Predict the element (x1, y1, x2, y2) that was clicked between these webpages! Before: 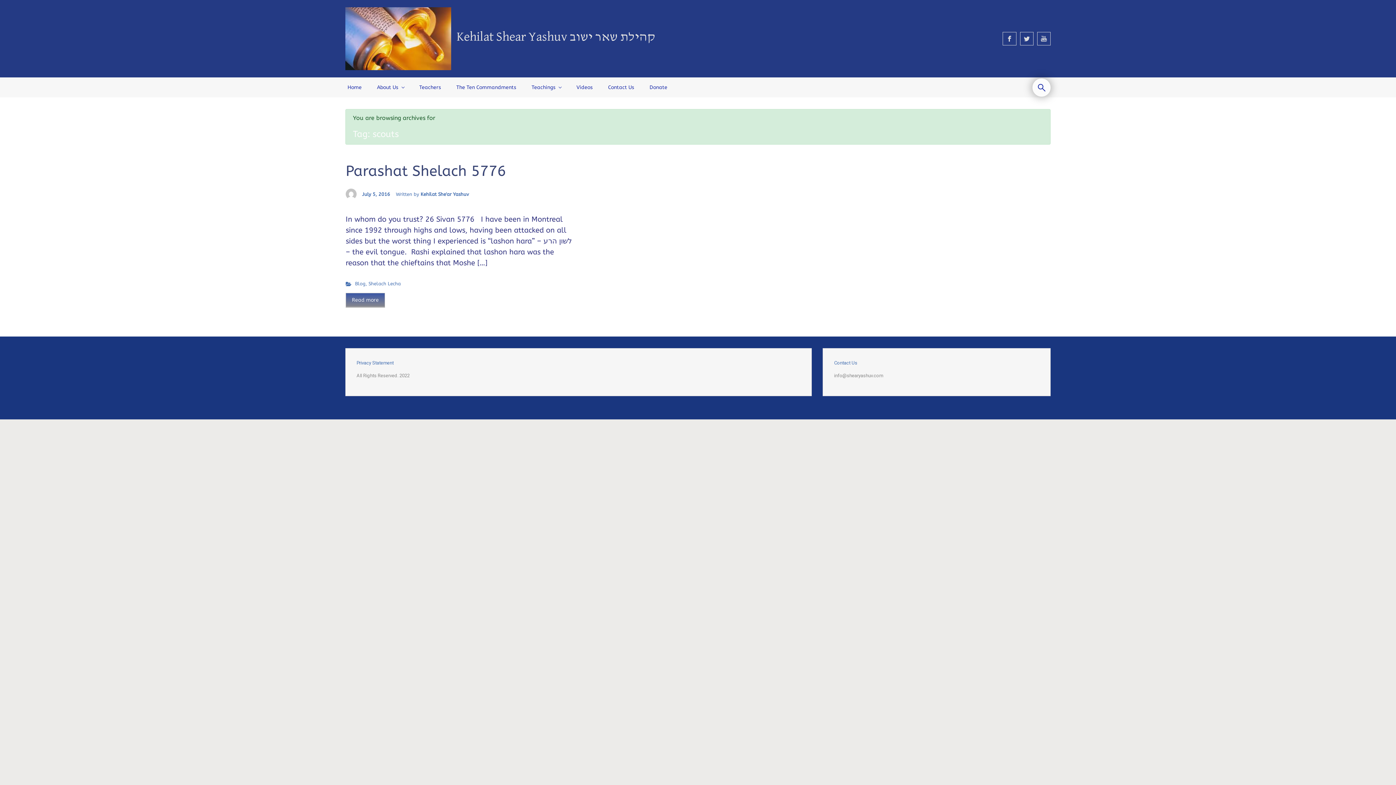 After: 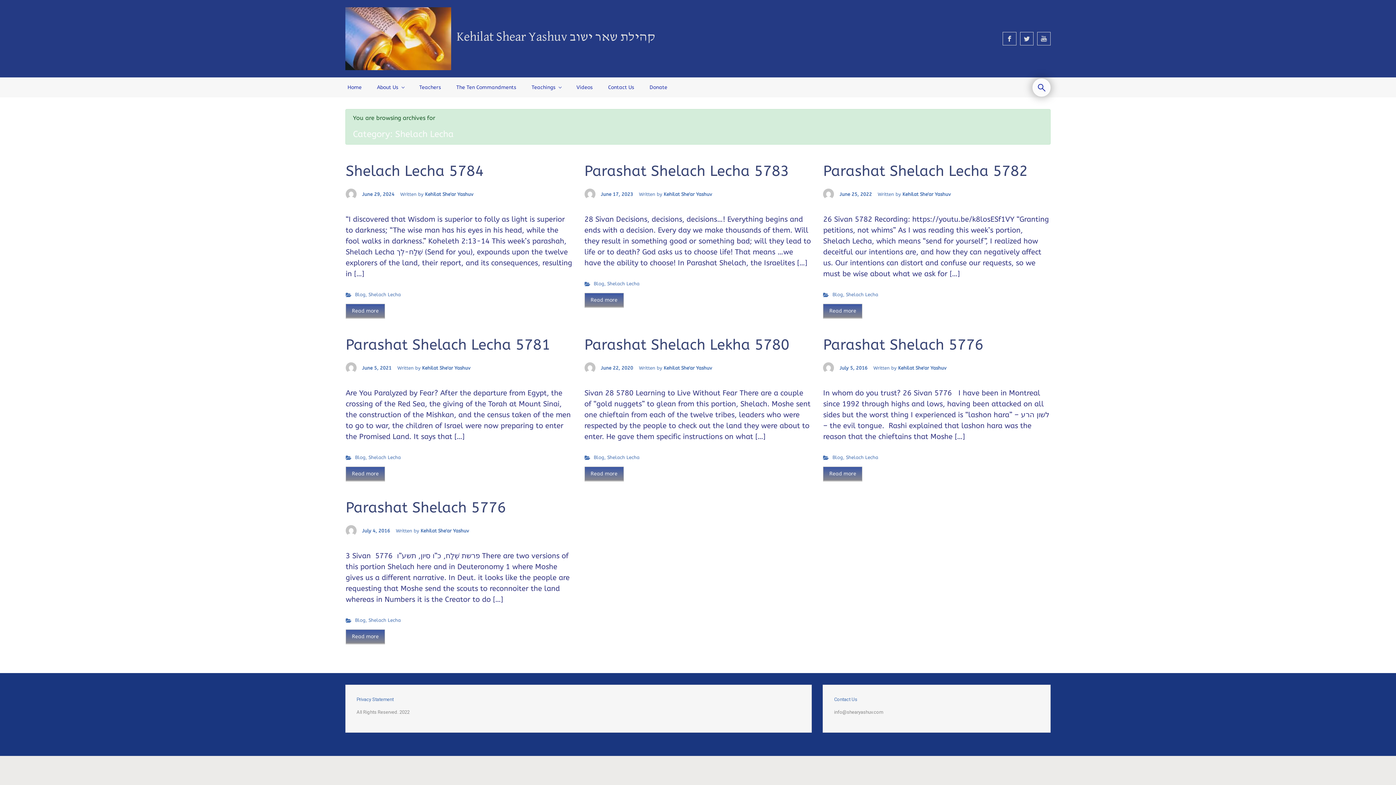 Action: bbox: (368, 281, 400, 286) label: Shelach Lecha